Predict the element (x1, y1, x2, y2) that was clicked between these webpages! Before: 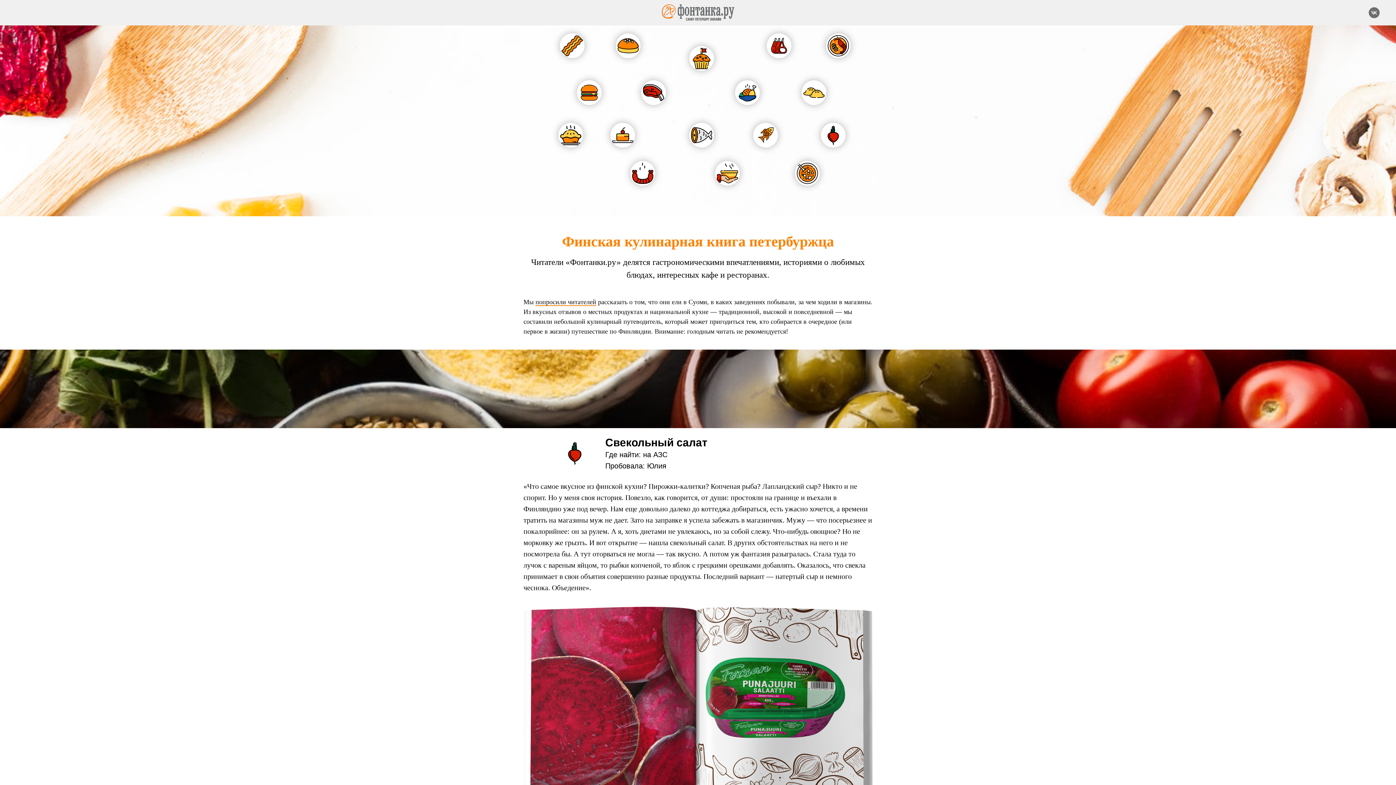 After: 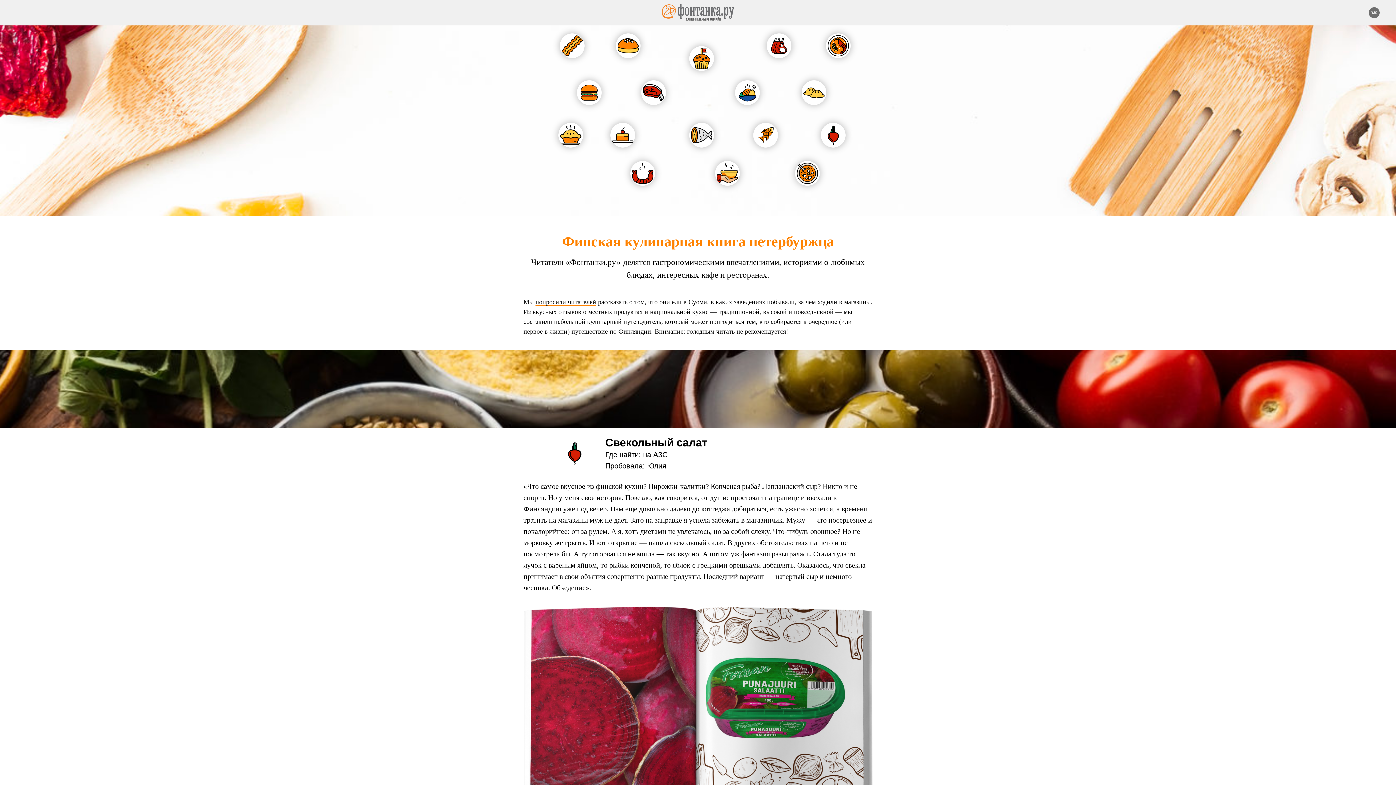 Action: bbox: (1369, 12, 1380, 19)